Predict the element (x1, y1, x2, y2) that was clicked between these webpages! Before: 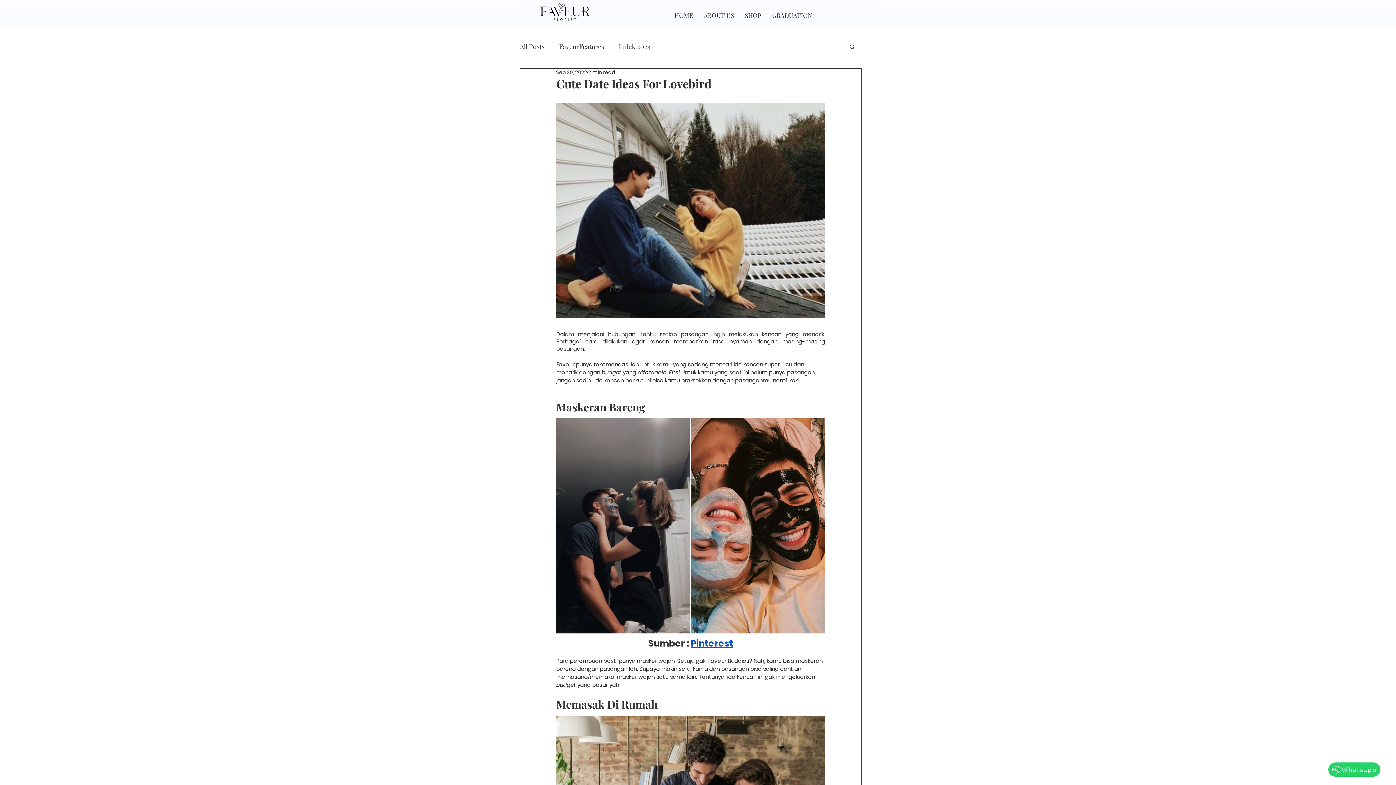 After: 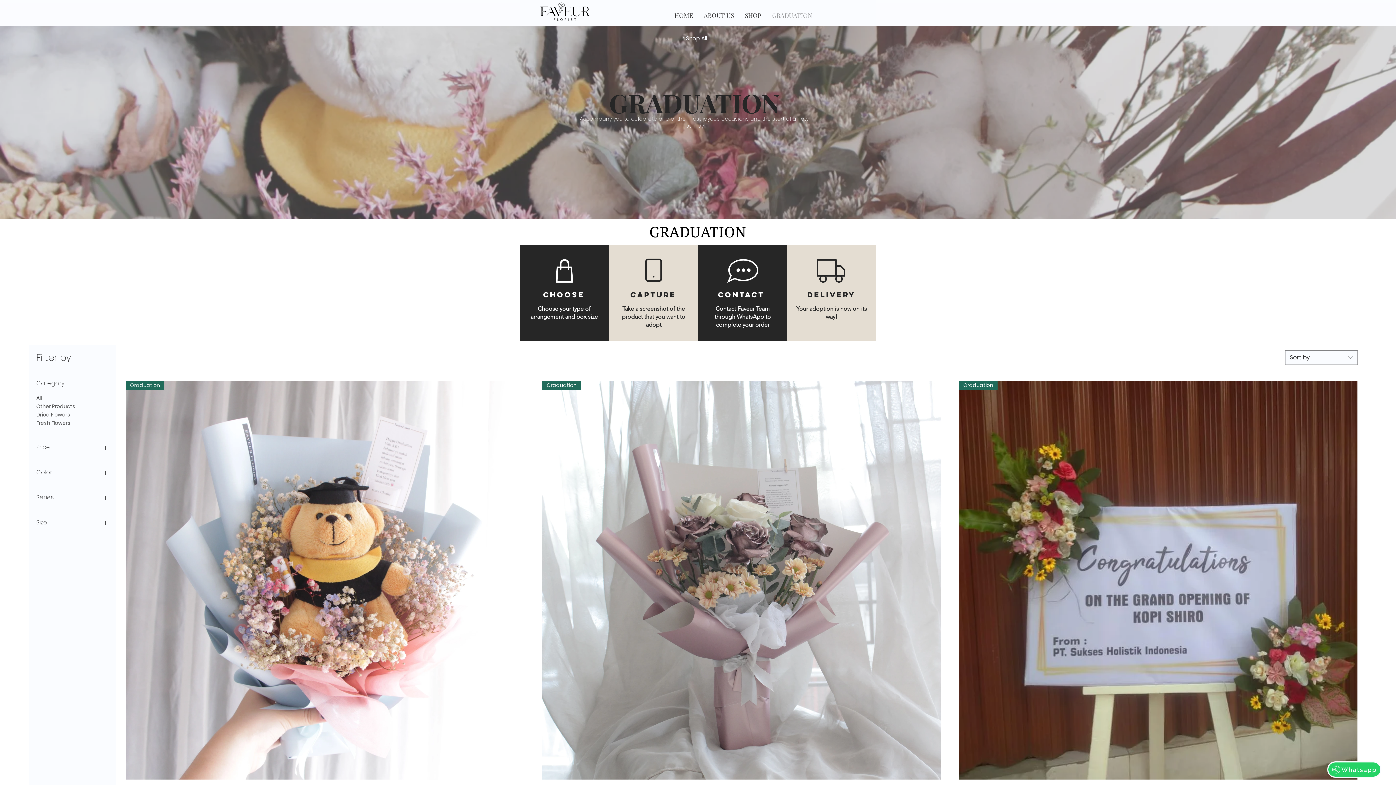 Action: label: GRADUATION bbox: (766, 11, 817, 17)